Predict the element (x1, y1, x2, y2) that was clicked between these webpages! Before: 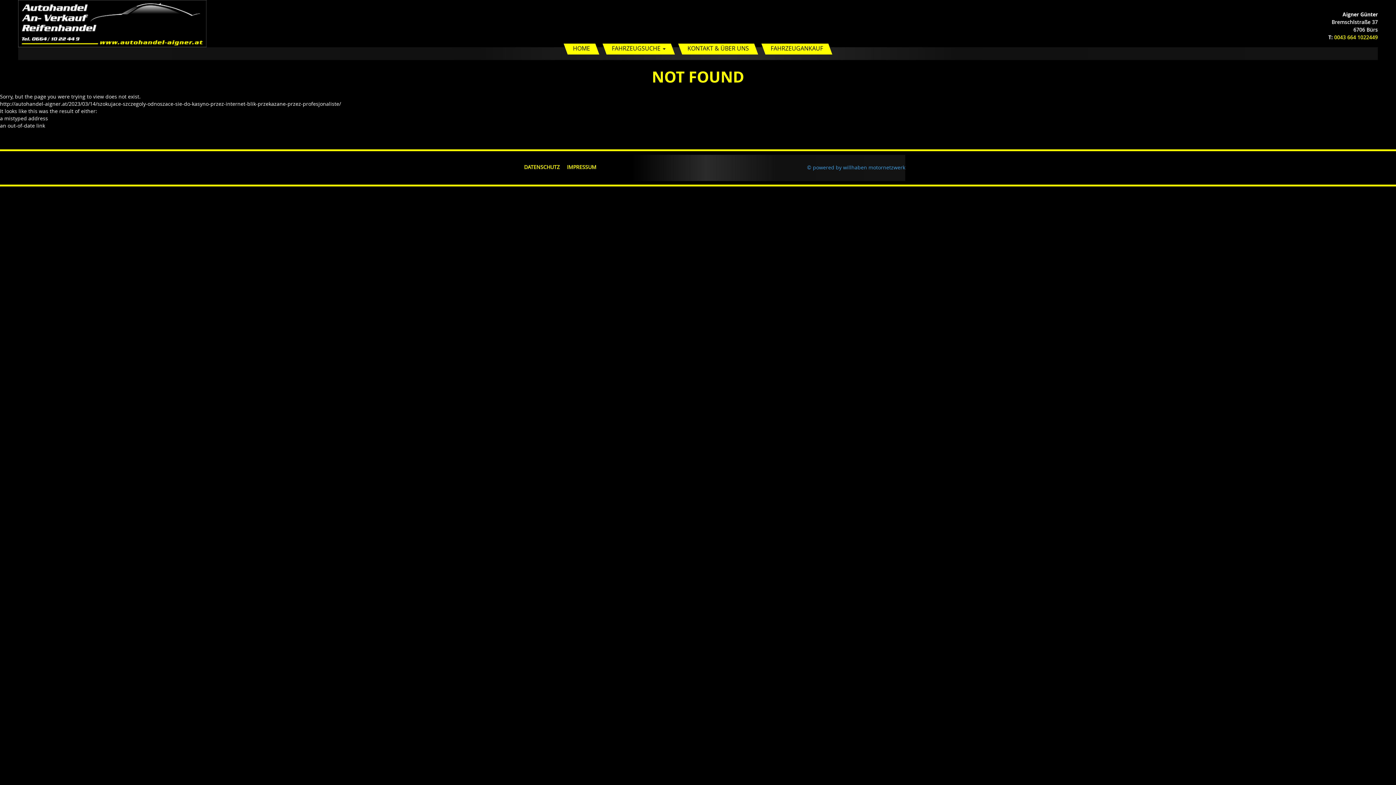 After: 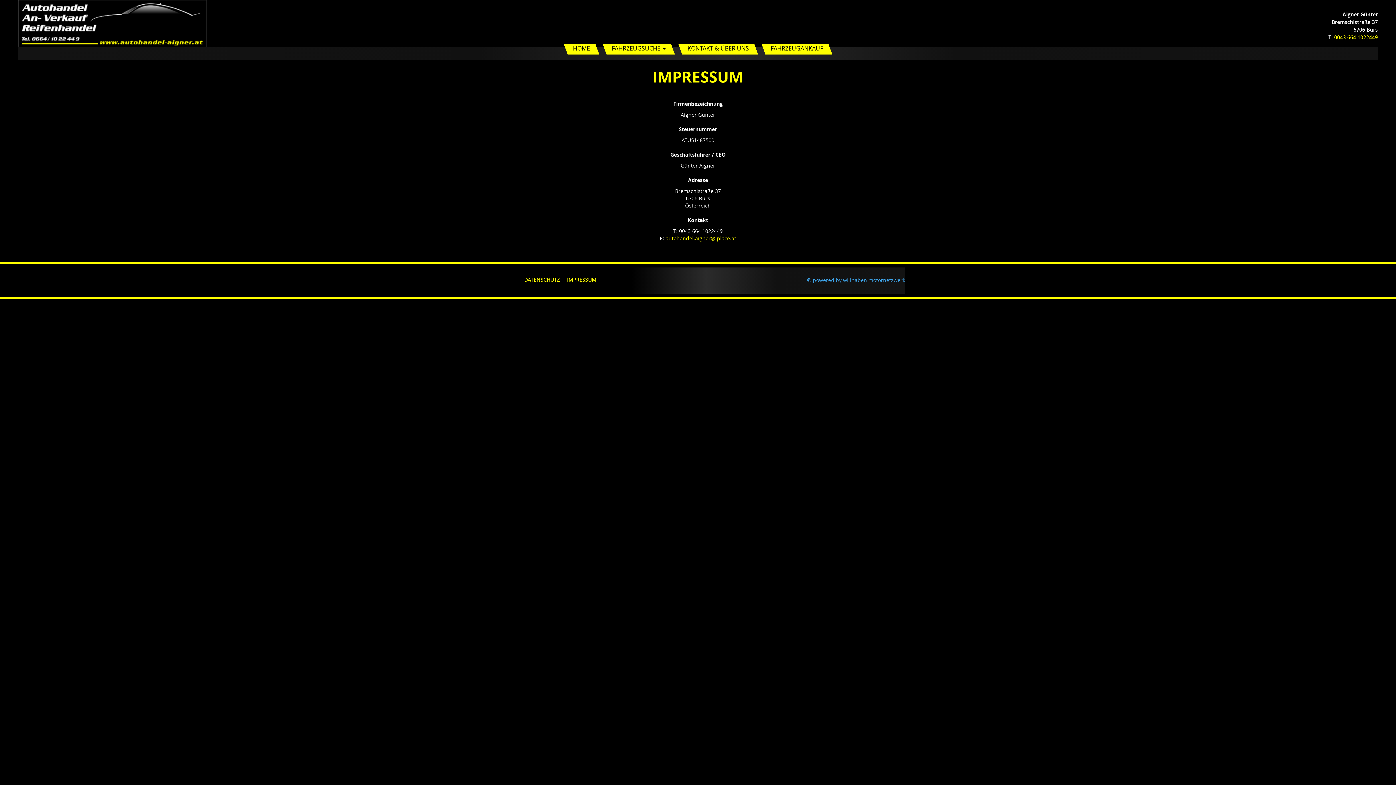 Action: label: IMPRESSUM bbox: (567, 158, 596, 175)